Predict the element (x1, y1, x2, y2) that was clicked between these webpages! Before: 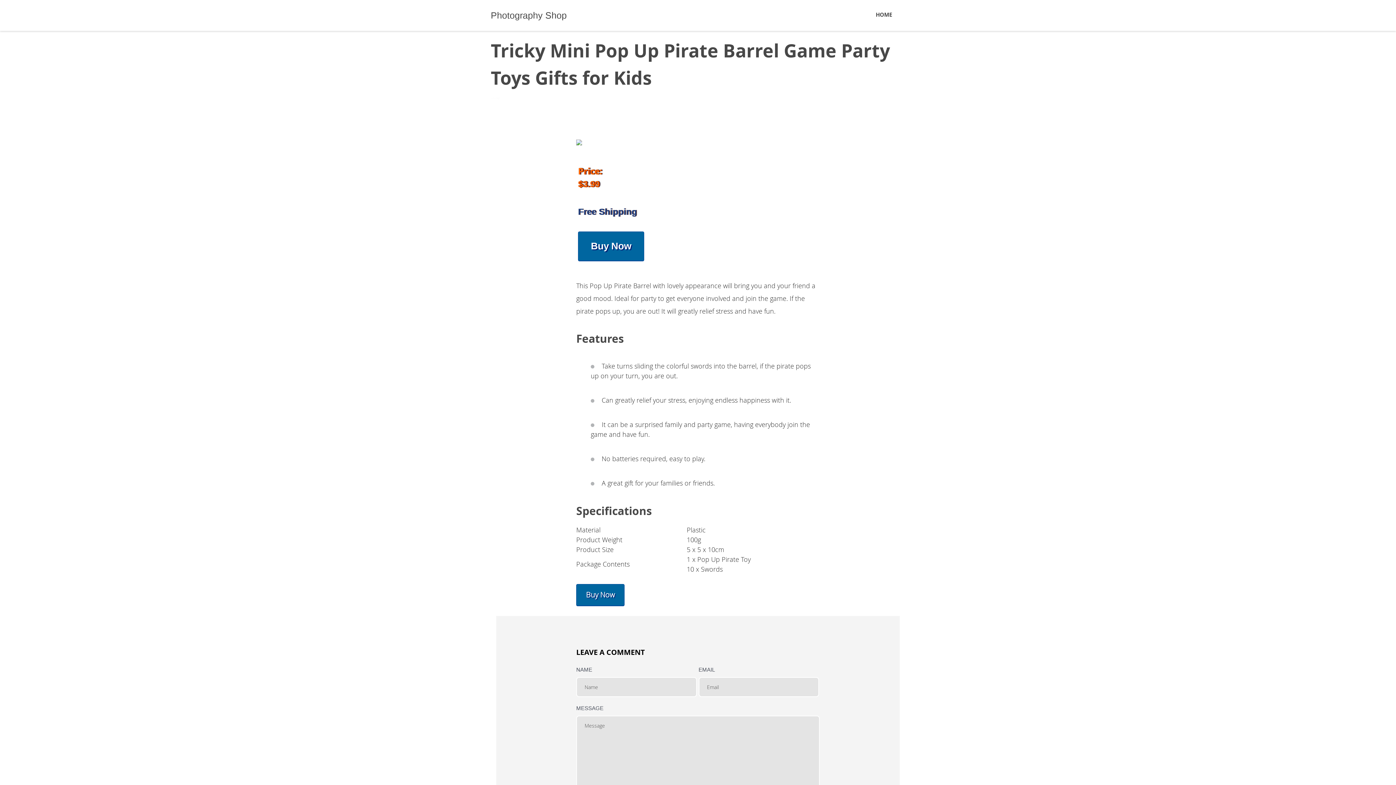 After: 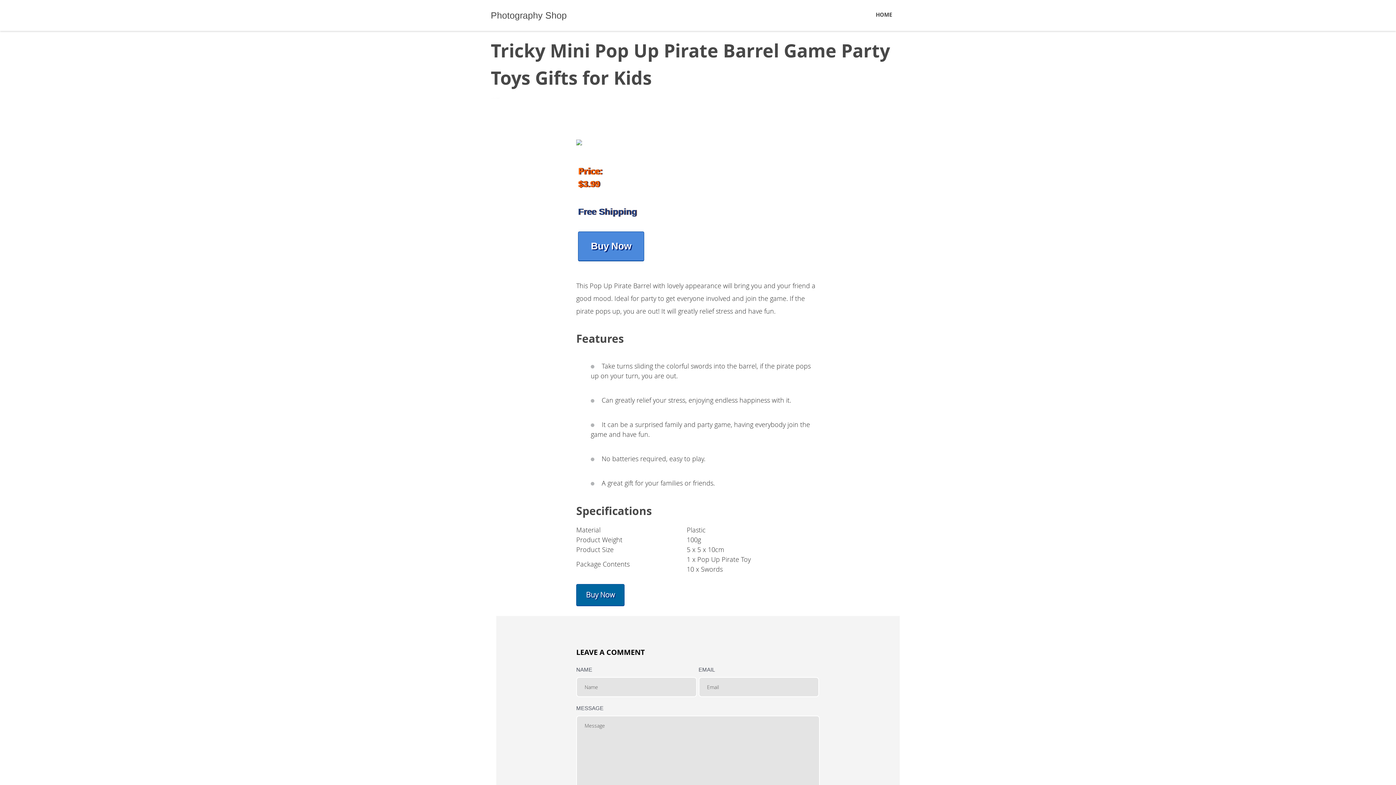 Action: bbox: (578, 231, 644, 261) label: Buy Now